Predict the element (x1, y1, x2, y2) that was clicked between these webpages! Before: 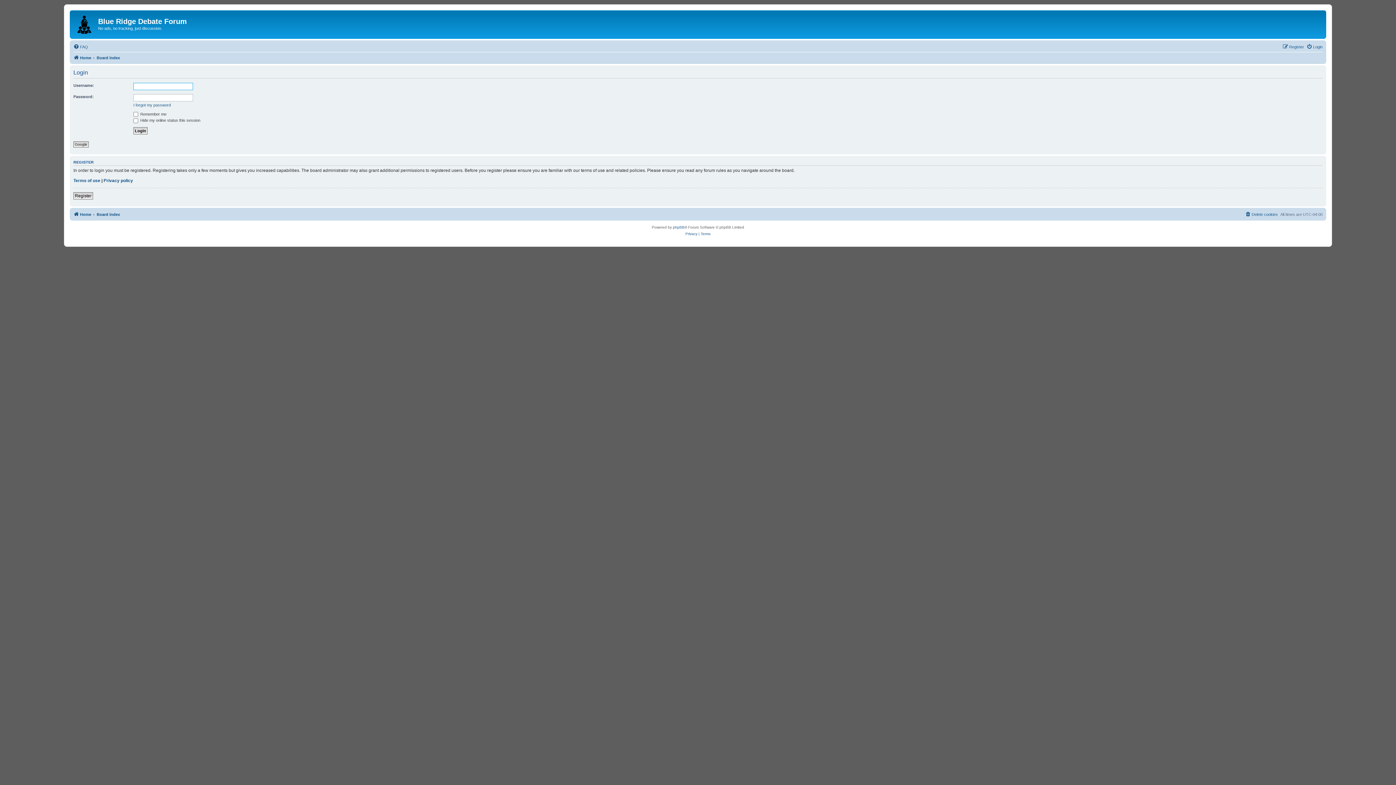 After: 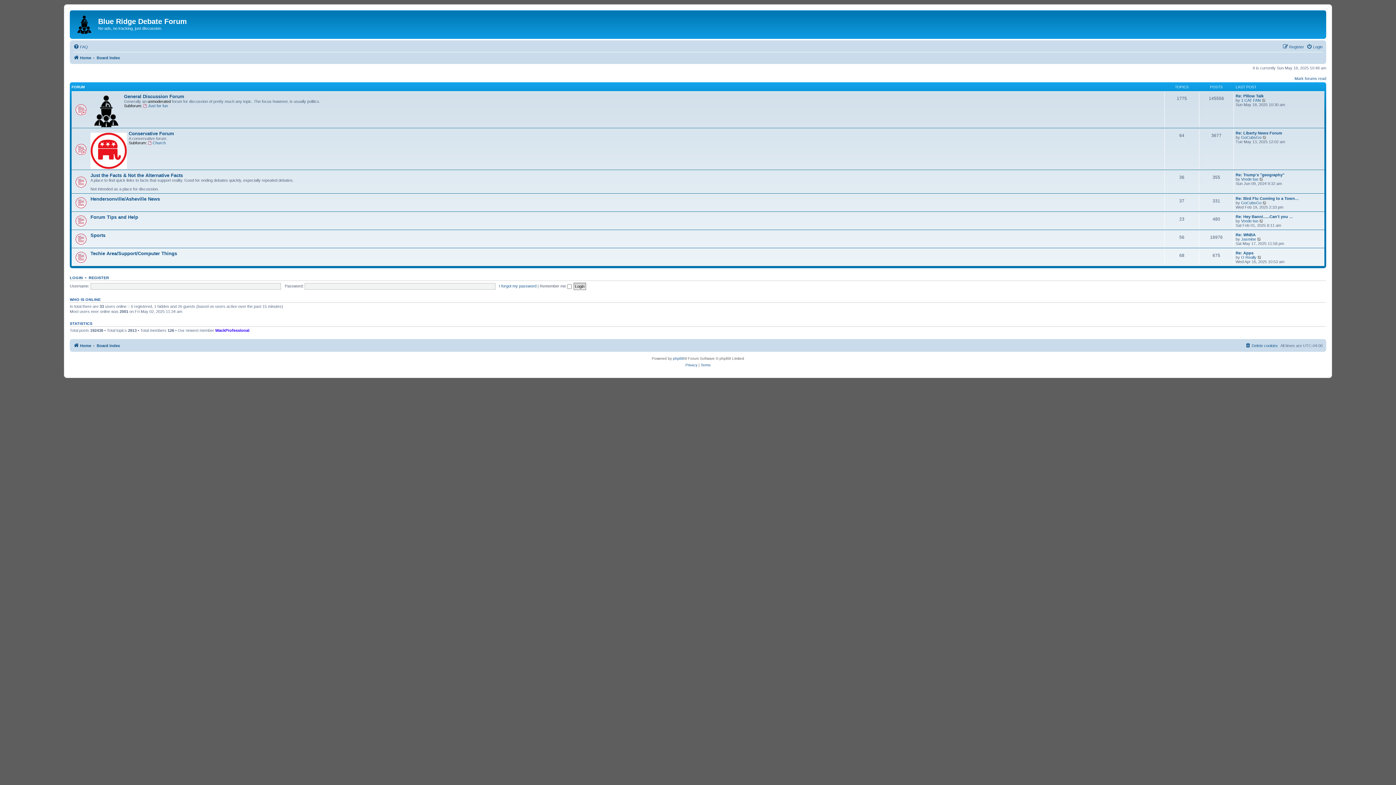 Action: bbox: (73, 53, 91, 62) label: Home